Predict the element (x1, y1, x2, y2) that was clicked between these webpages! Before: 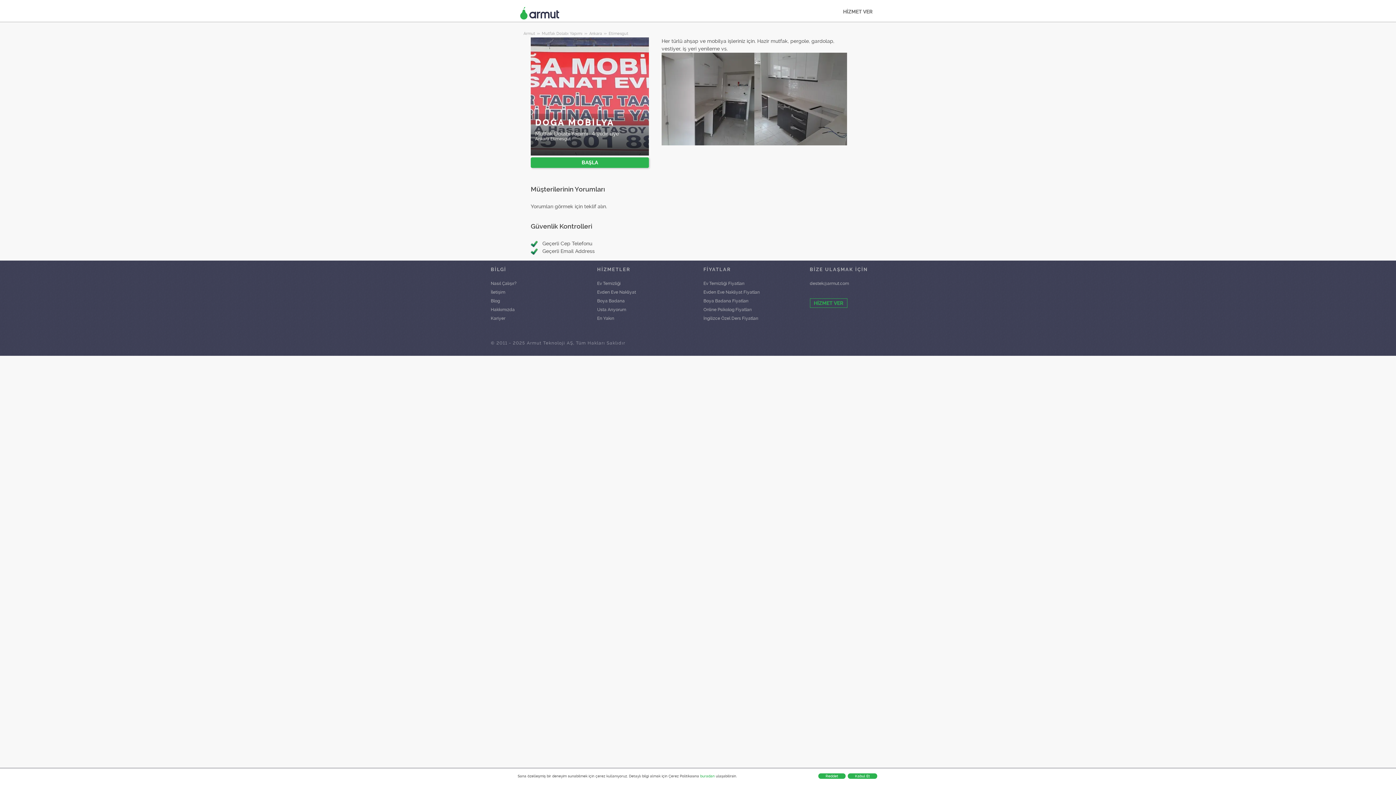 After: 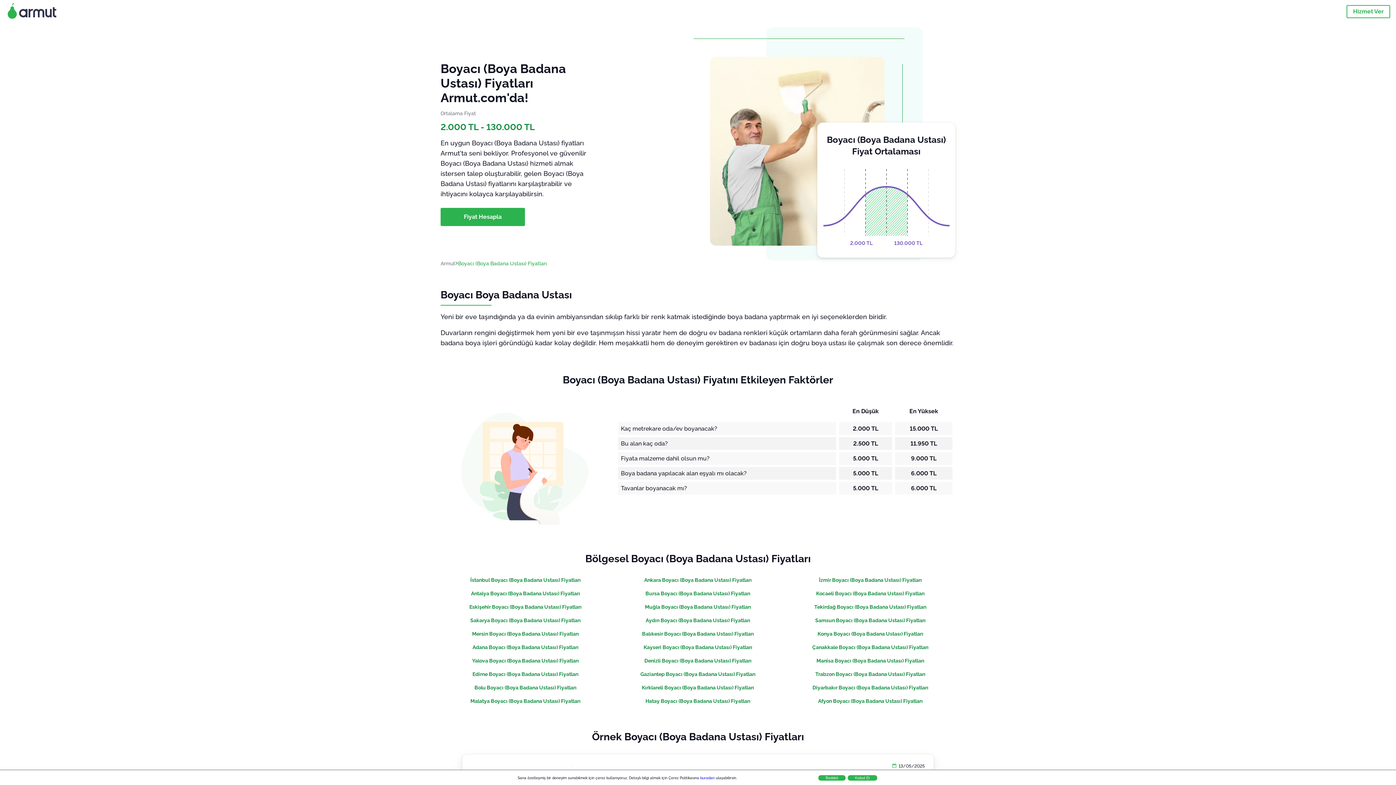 Action: label: Boya Badana Fiyatları bbox: (703, 298, 748, 303)